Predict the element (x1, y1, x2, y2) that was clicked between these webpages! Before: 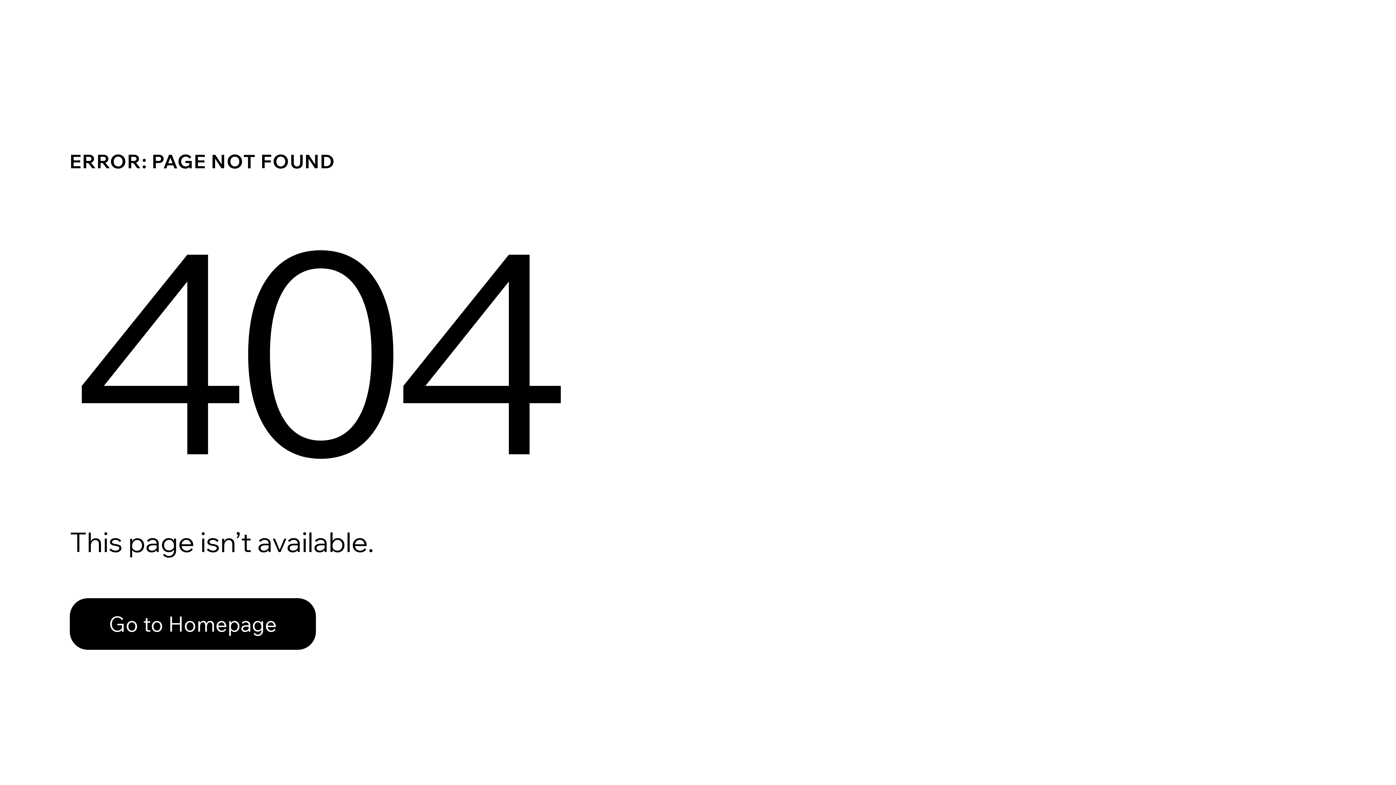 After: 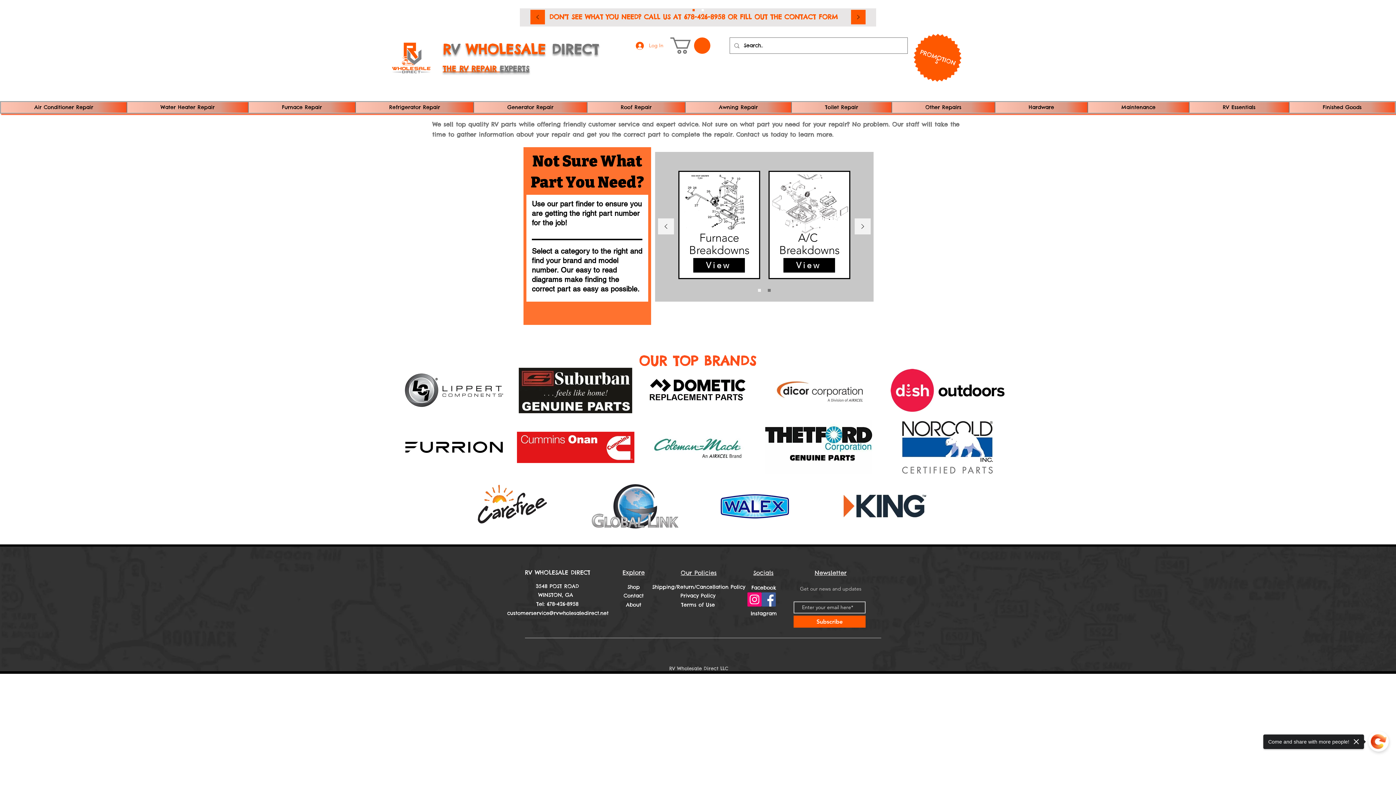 Action: bbox: (69, 598, 316, 650) label: Go to Homepage